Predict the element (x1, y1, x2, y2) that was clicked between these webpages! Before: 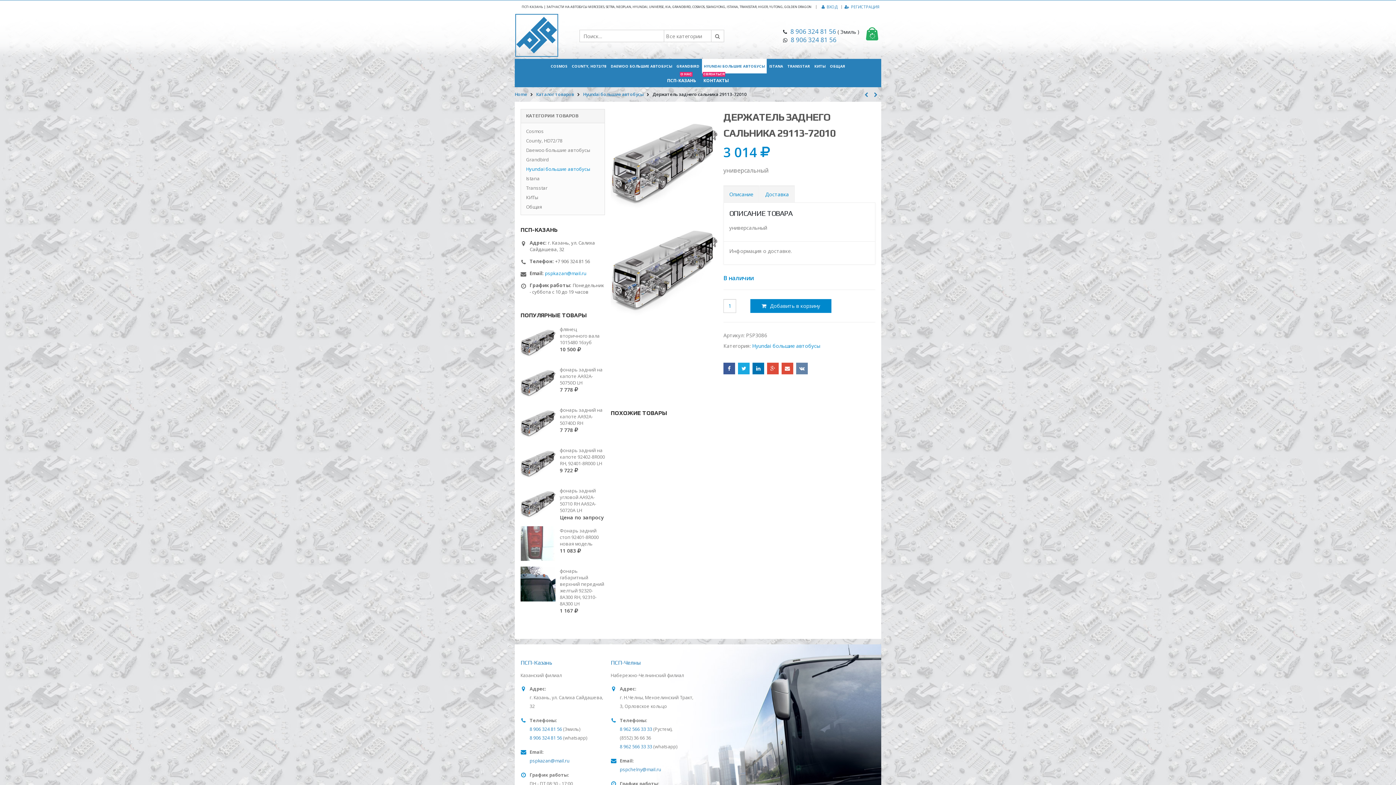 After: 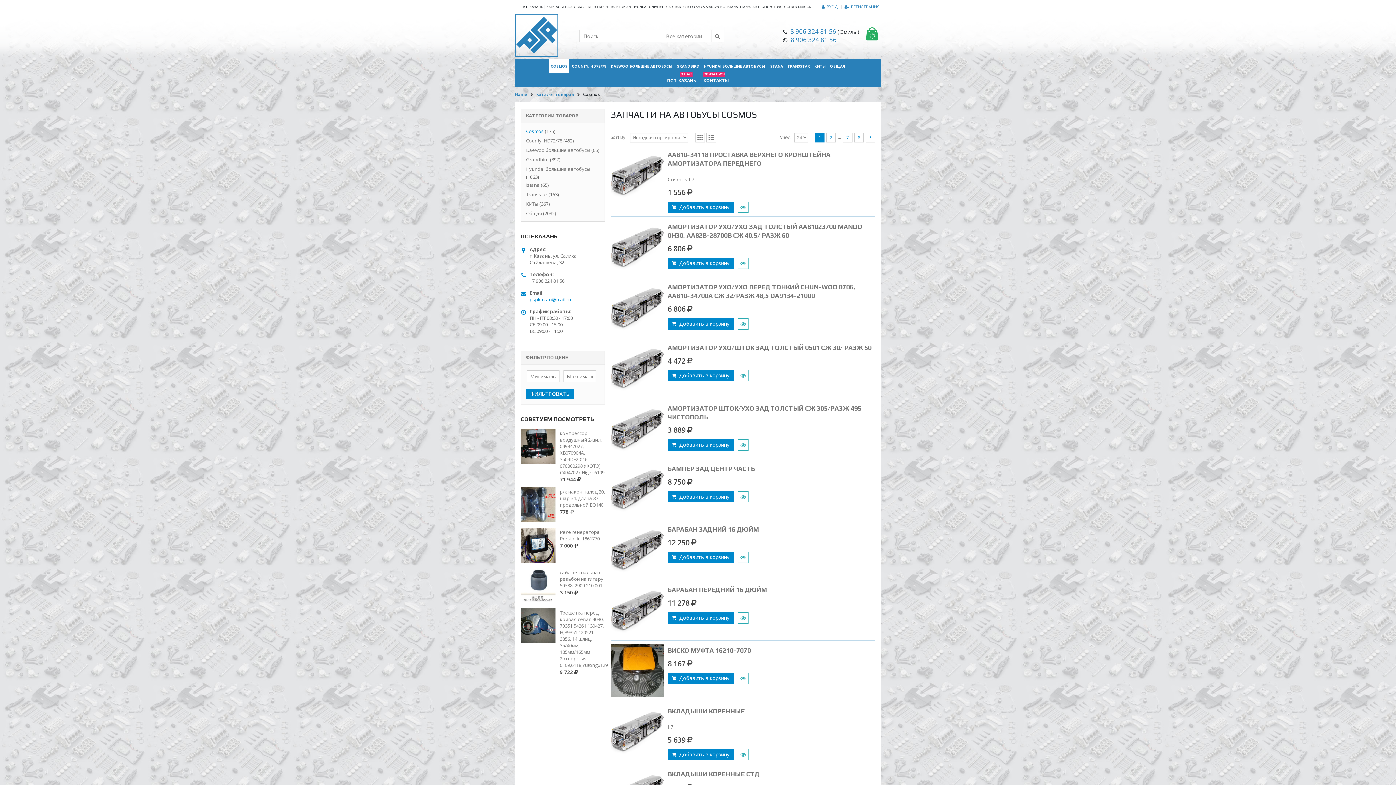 Action: bbox: (549, 58, 569, 73) label: COSMOS